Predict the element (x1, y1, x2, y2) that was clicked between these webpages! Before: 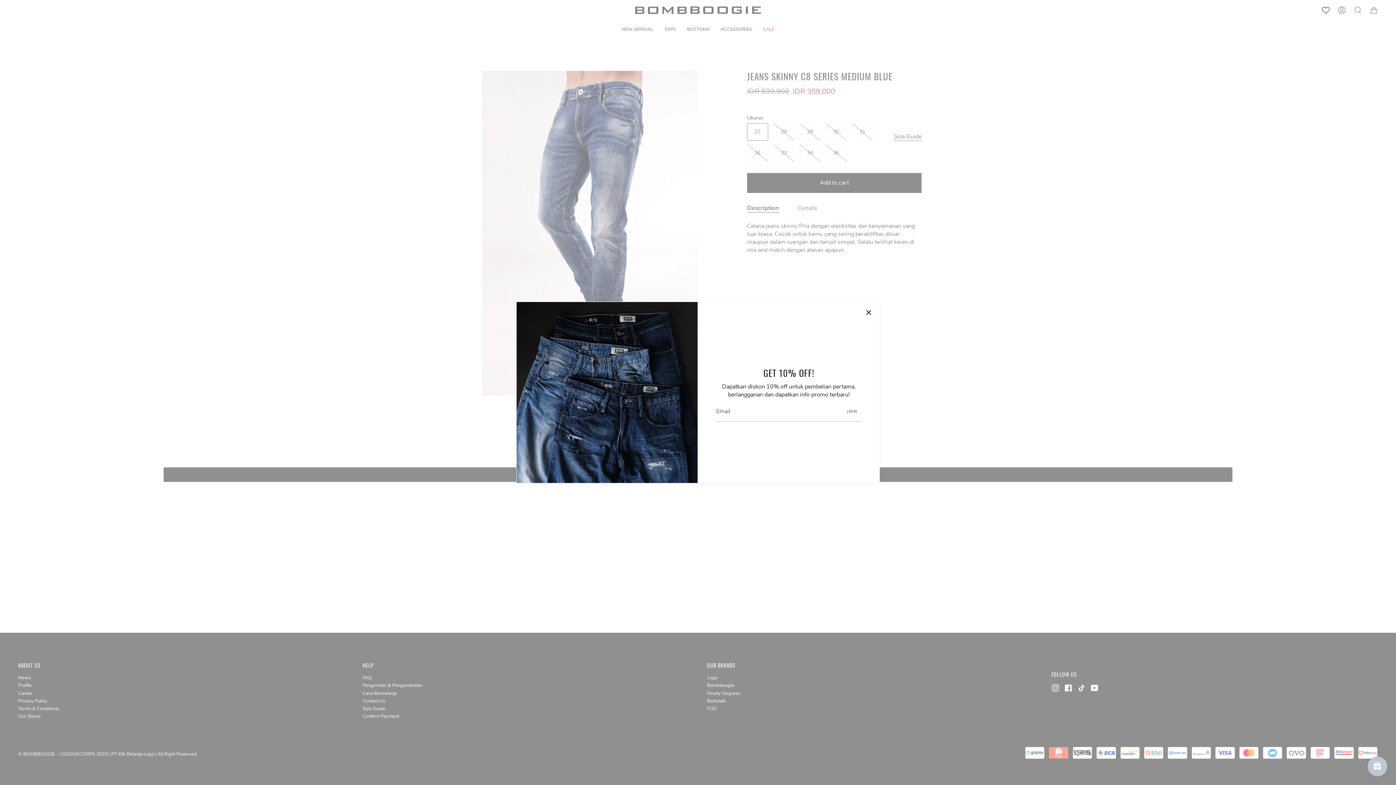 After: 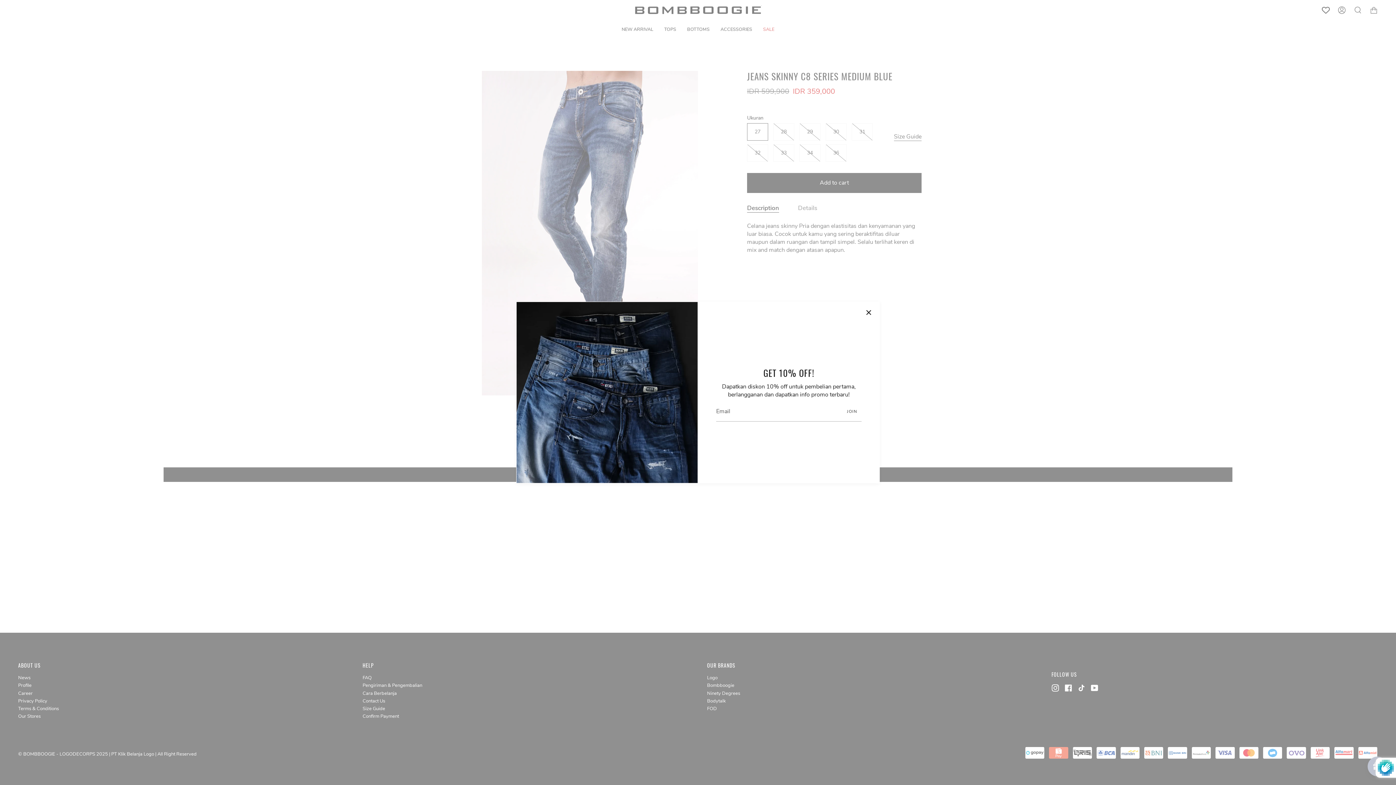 Action: label: JOIN bbox: (842, 401, 861, 421)